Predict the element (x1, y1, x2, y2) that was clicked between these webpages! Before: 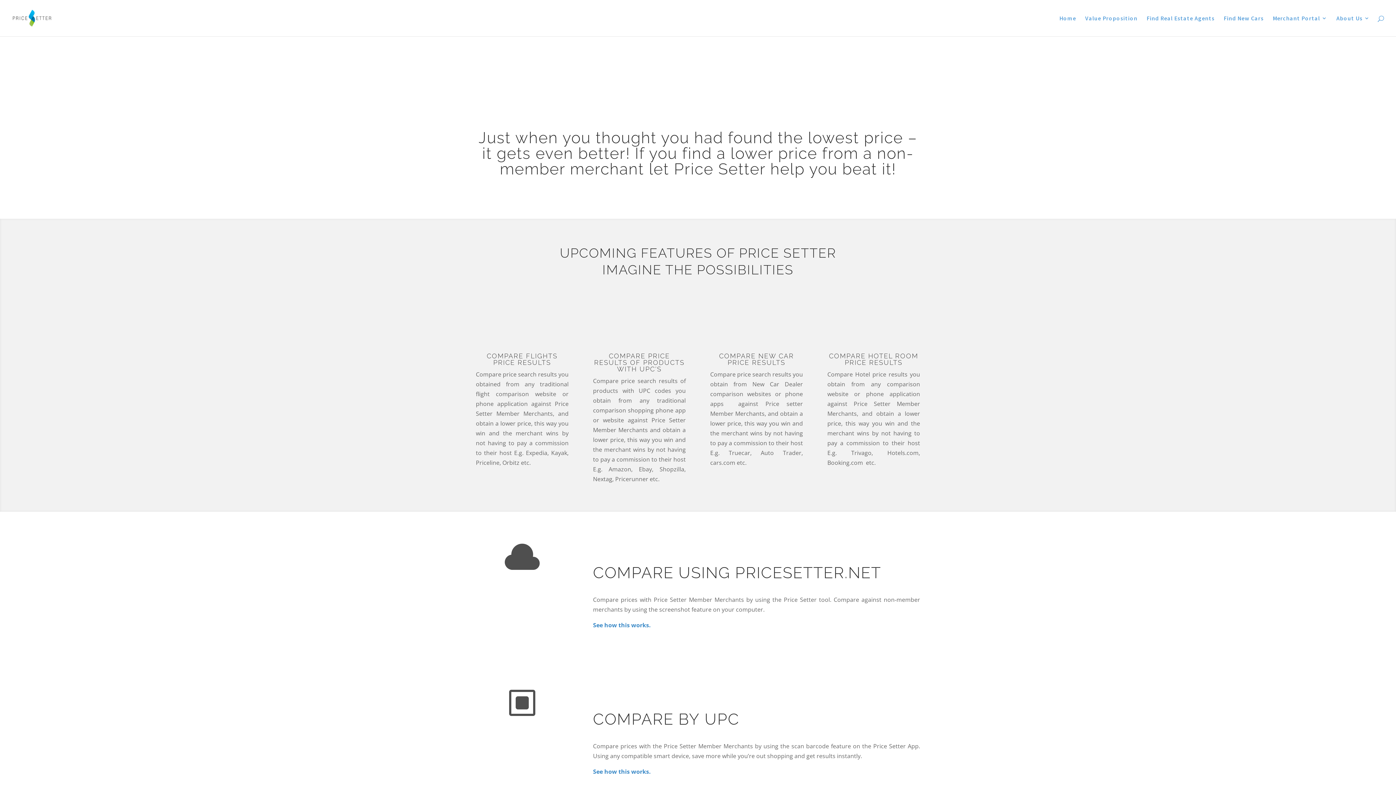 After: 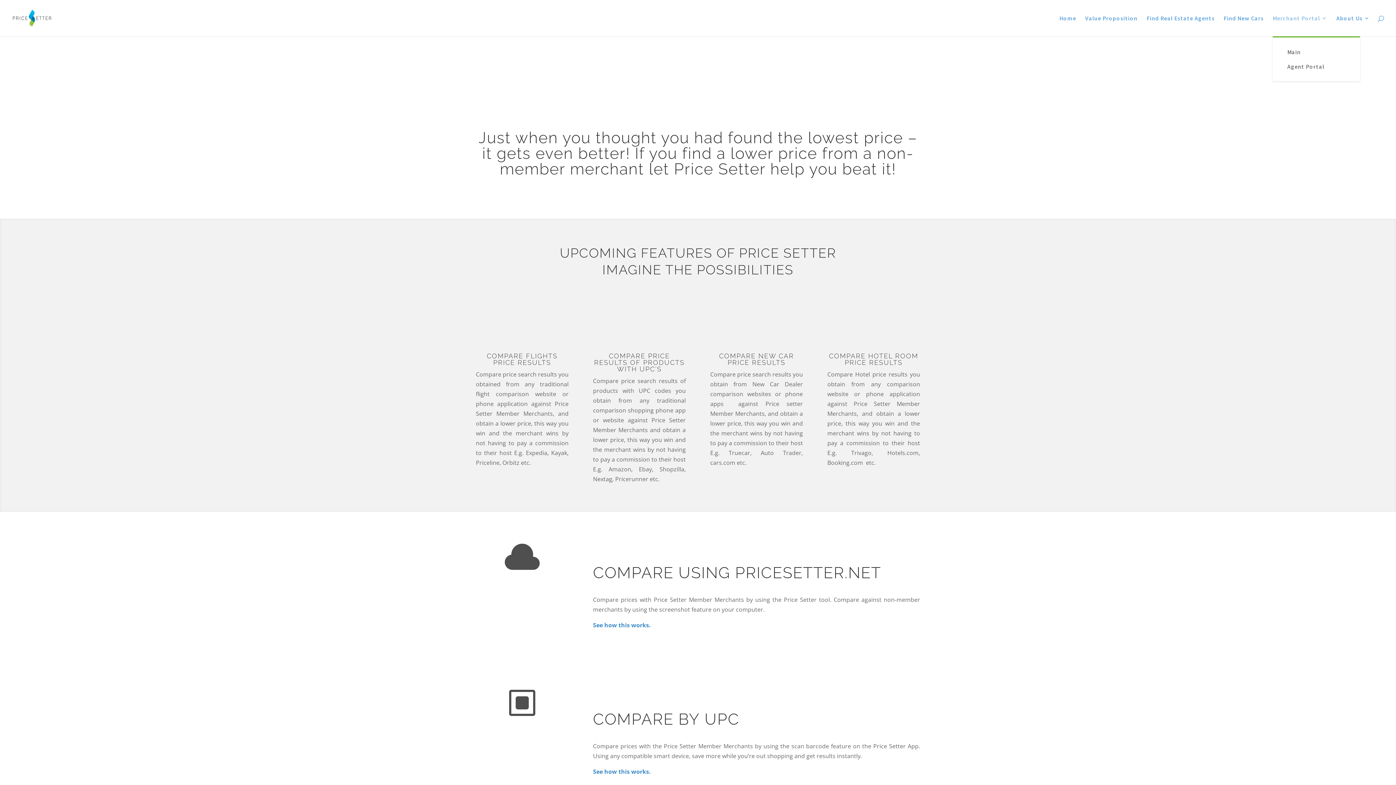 Action: bbox: (1273, 15, 1327, 36) label: Merchant Portal